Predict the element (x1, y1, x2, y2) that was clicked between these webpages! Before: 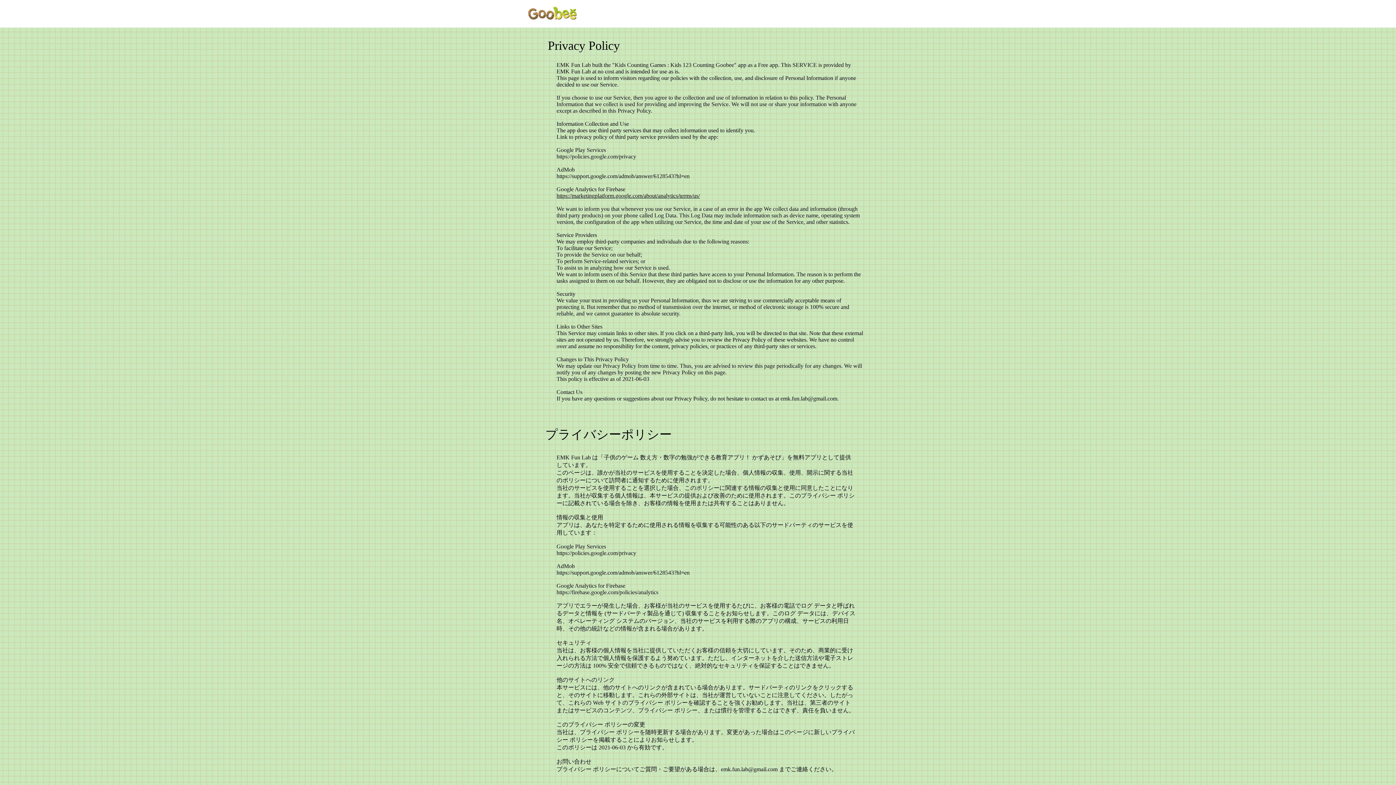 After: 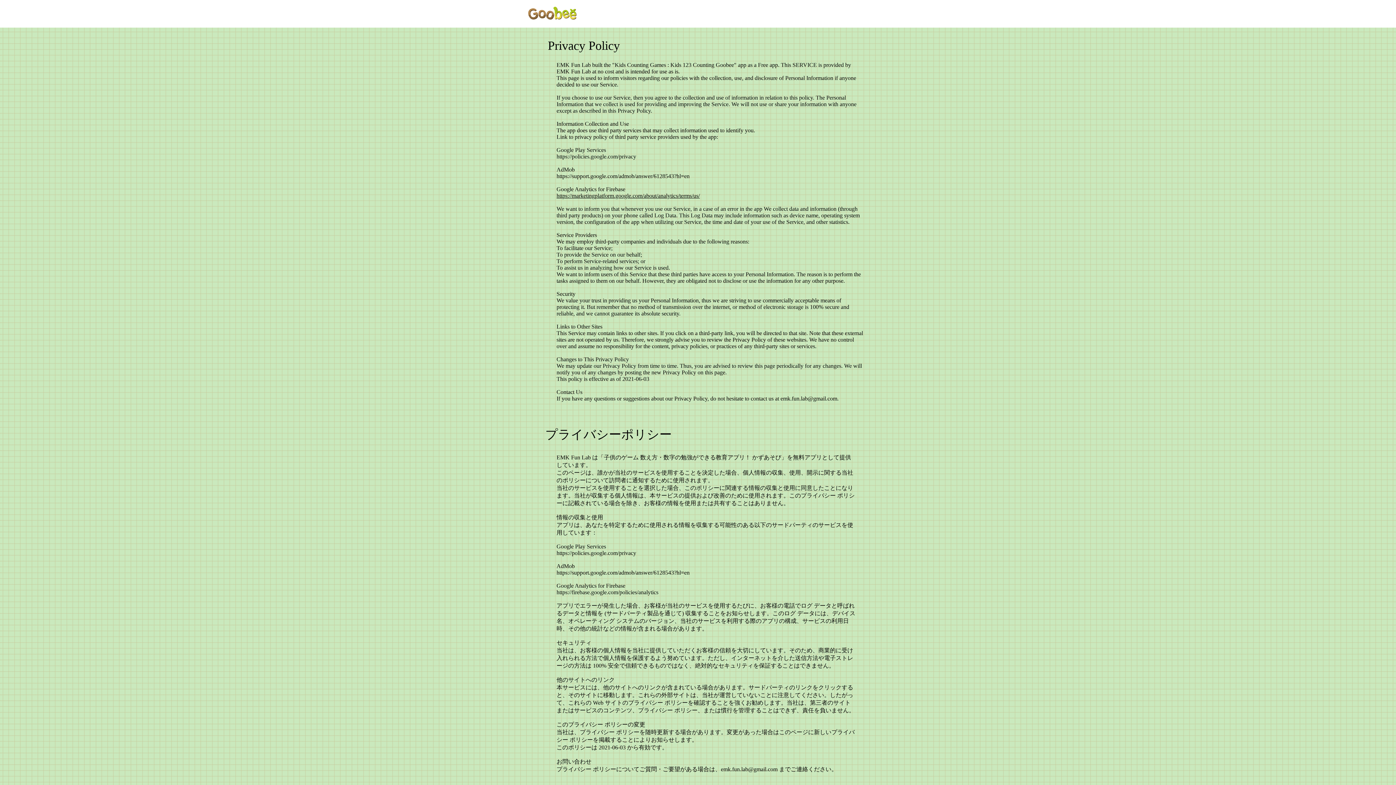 Action: label: https://marketingplatform.google.com/about/analytics/terms/us/ bbox: (556, 192, 700, 198)